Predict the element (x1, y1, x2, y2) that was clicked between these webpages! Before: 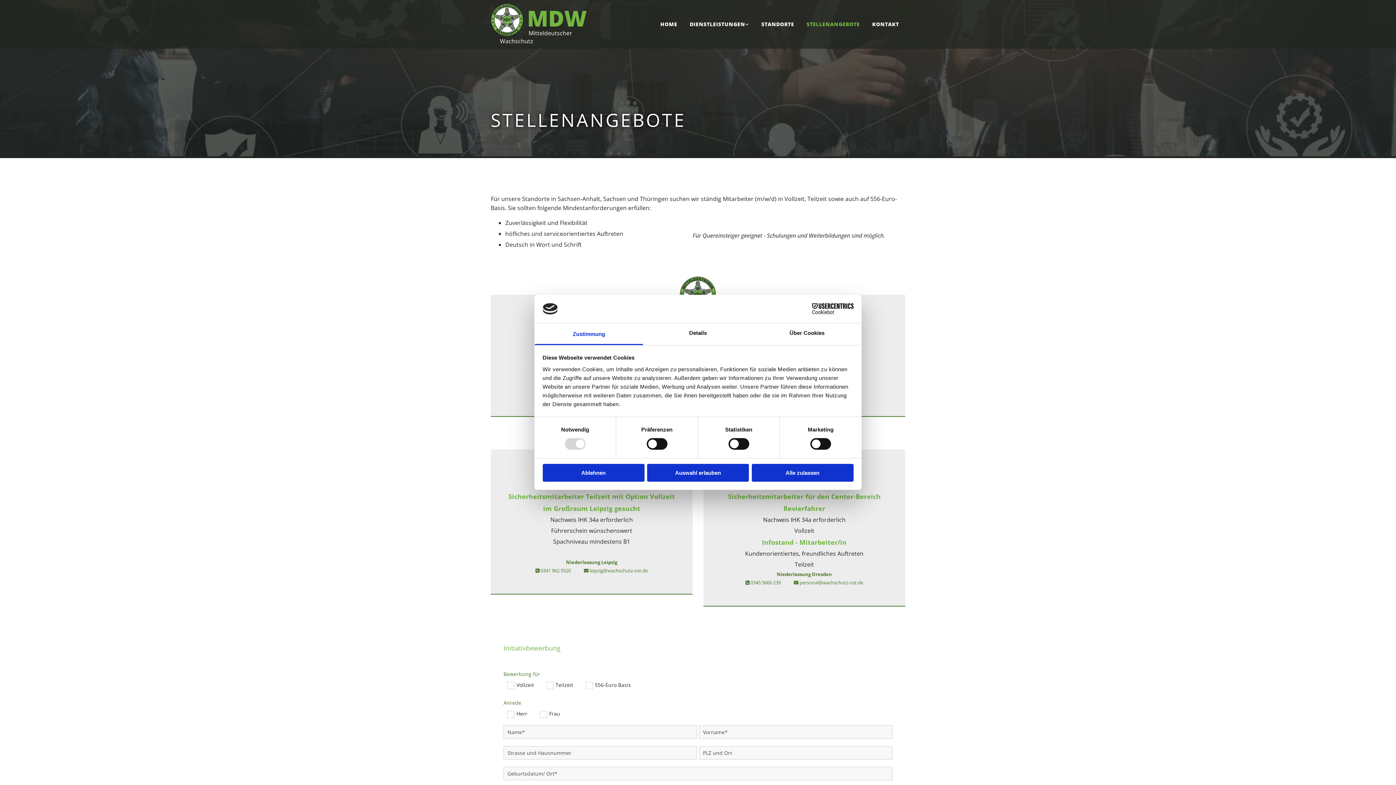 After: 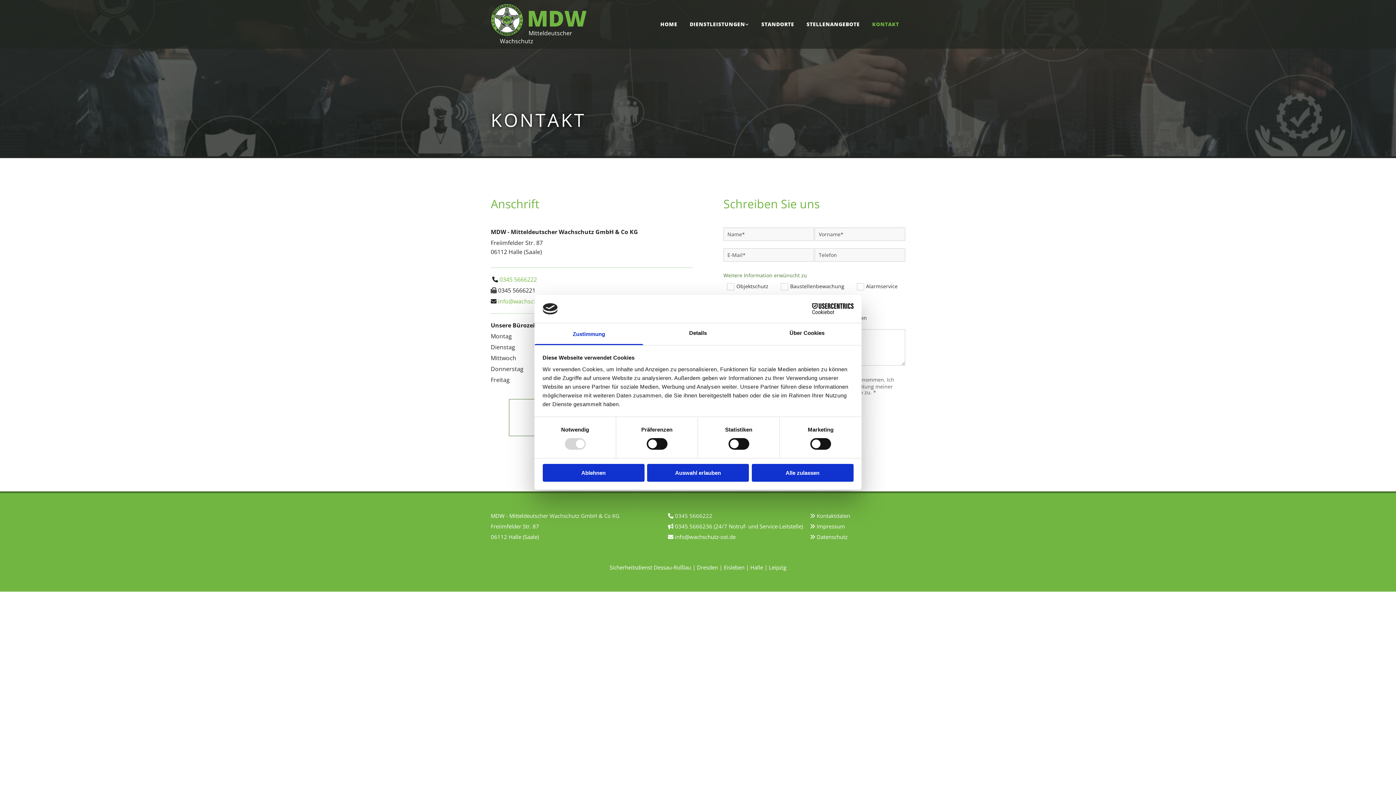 Action: bbox: (866, 18, 904, 30) label: KONTAKT